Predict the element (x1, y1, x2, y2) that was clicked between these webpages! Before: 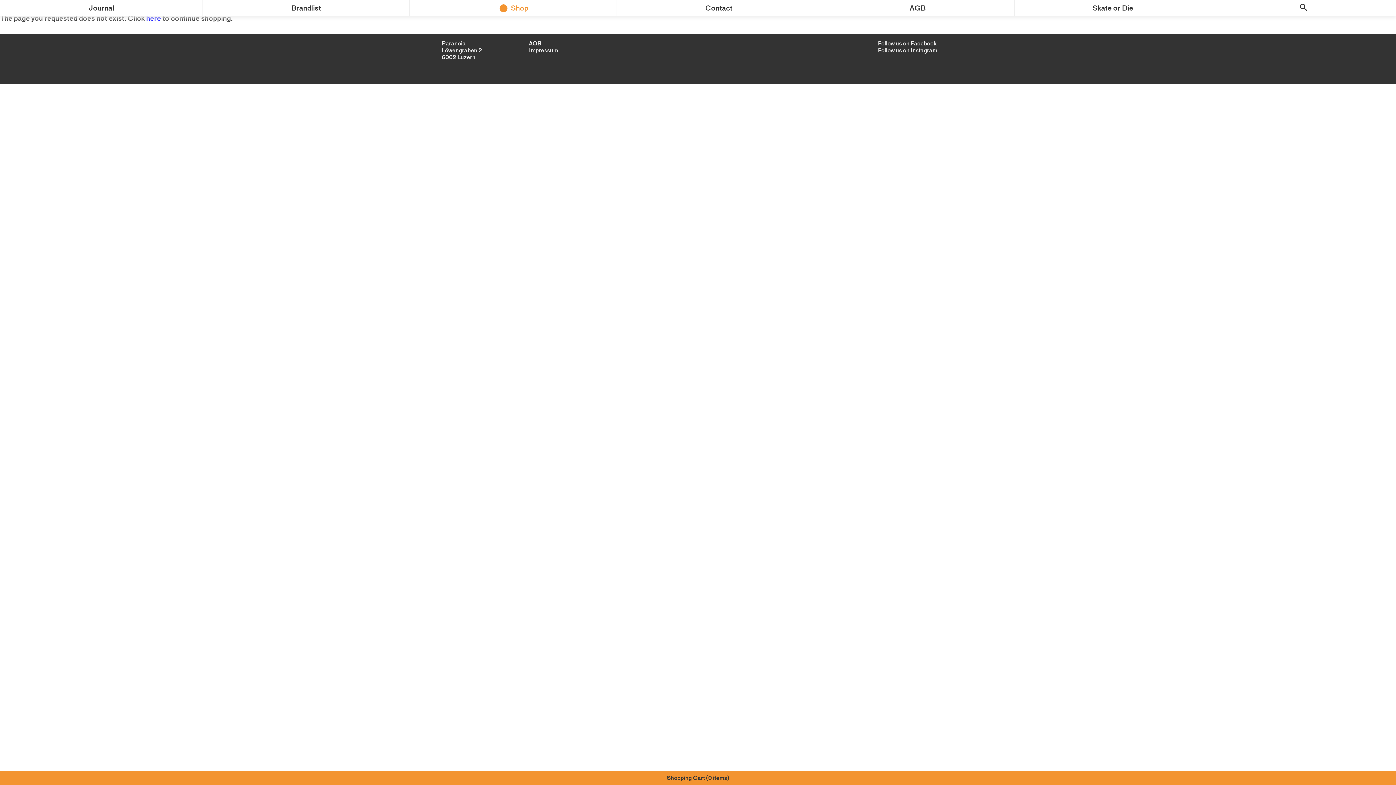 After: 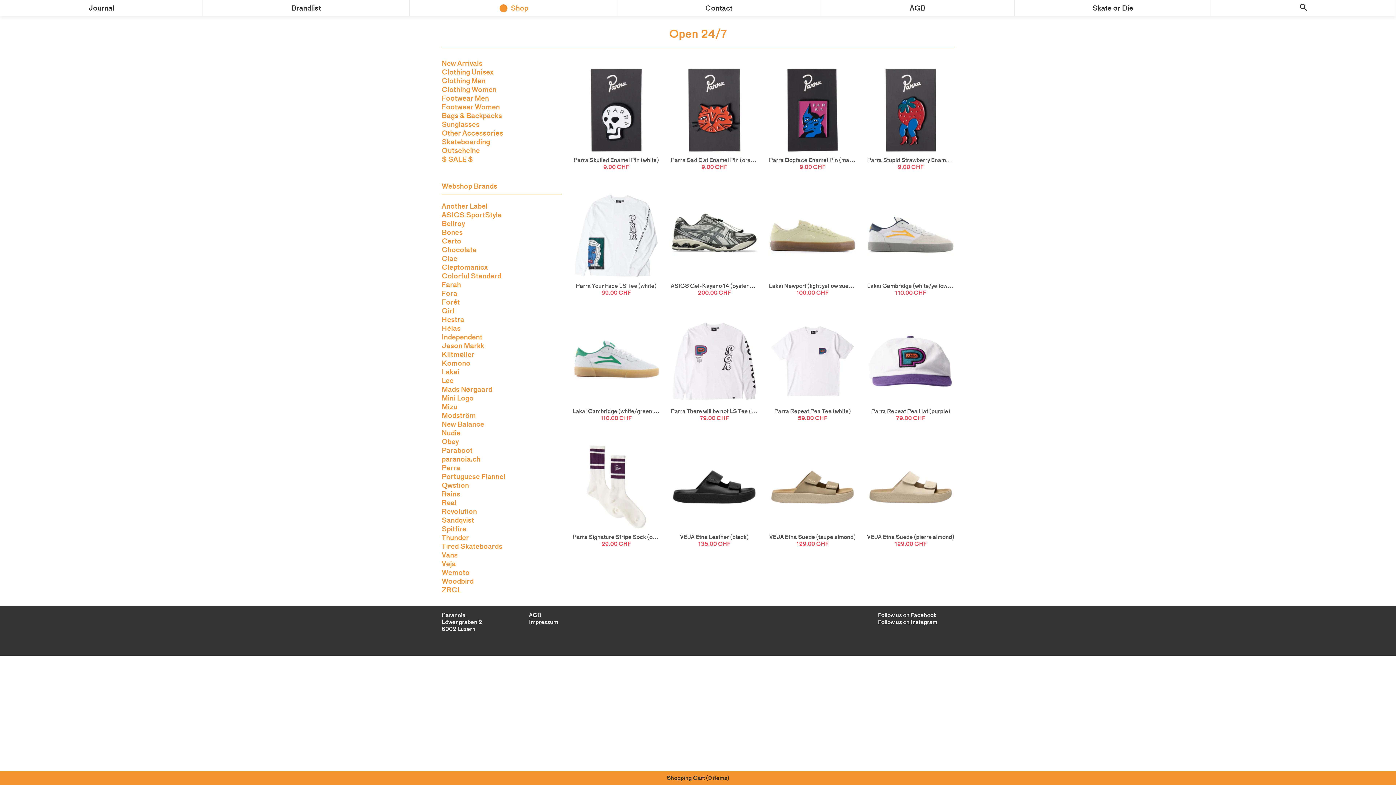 Action: bbox: (409, 0, 616, 16) label: Shop